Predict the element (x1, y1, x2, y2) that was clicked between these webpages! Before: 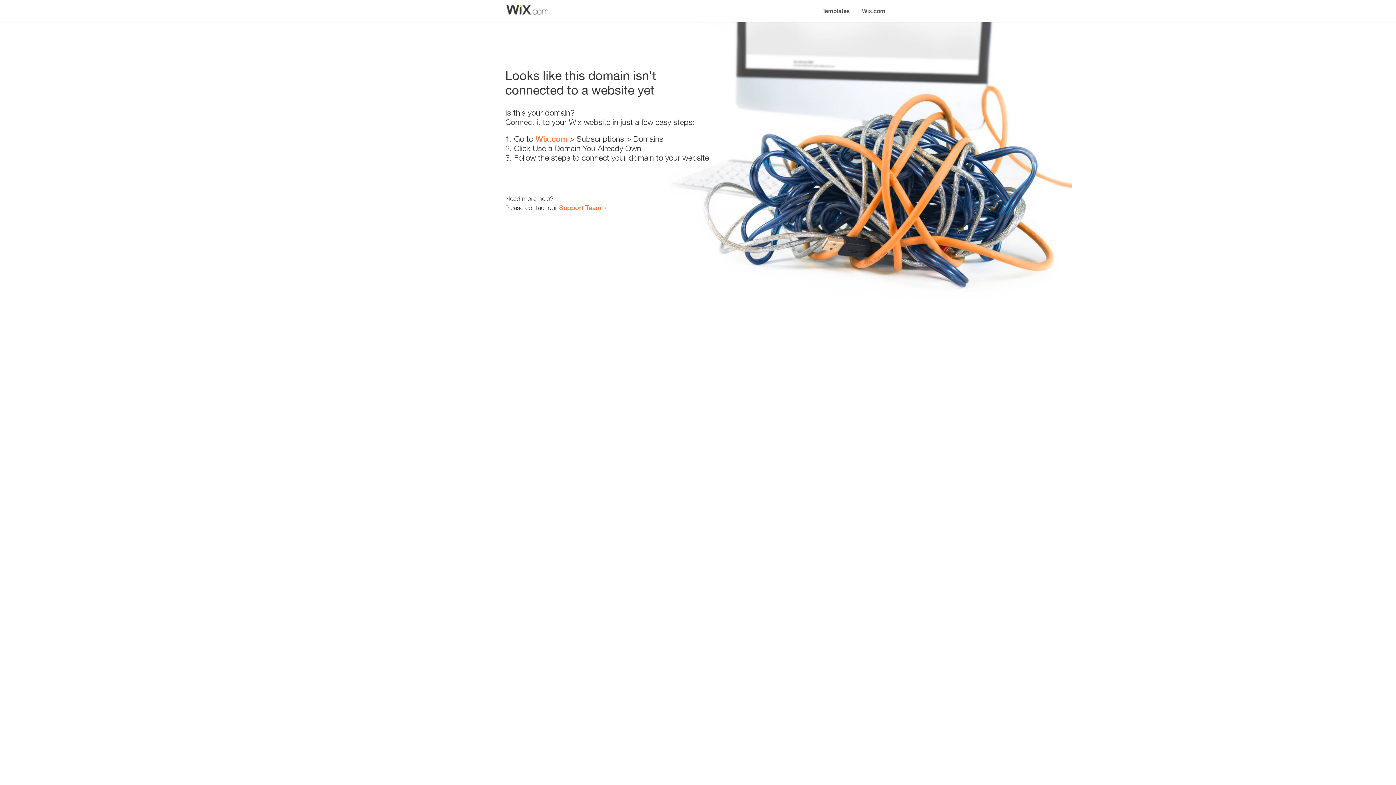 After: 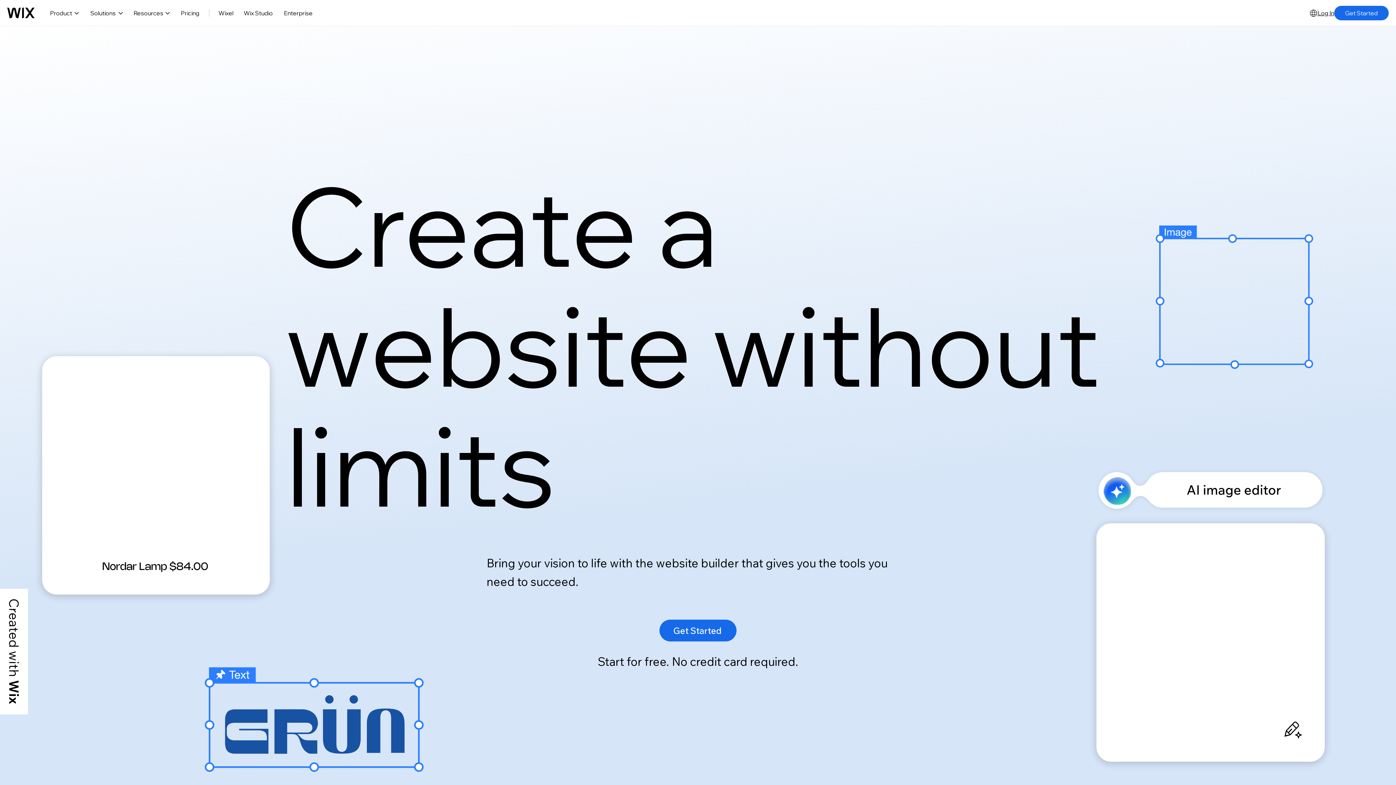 Action: label: Wix.com bbox: (856, 0, 890, 14)